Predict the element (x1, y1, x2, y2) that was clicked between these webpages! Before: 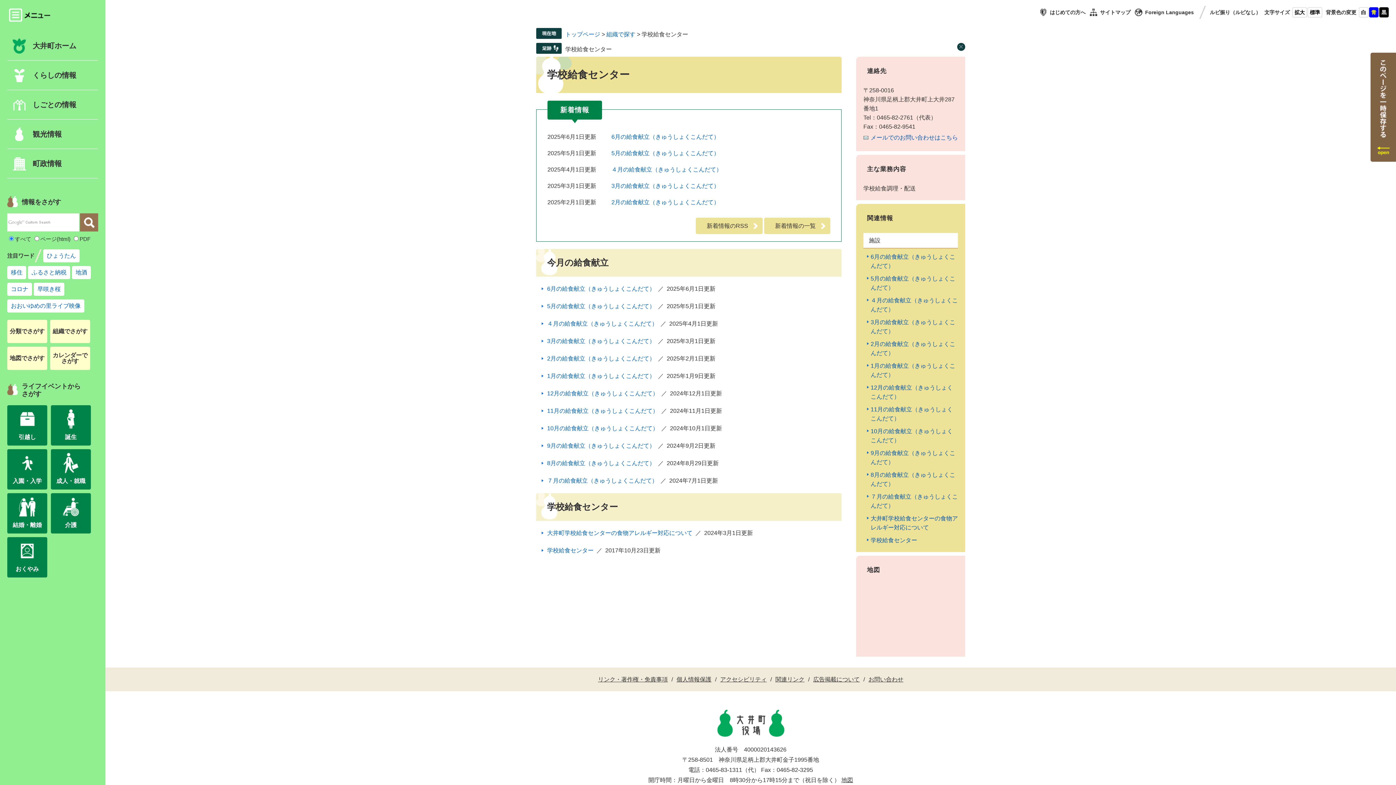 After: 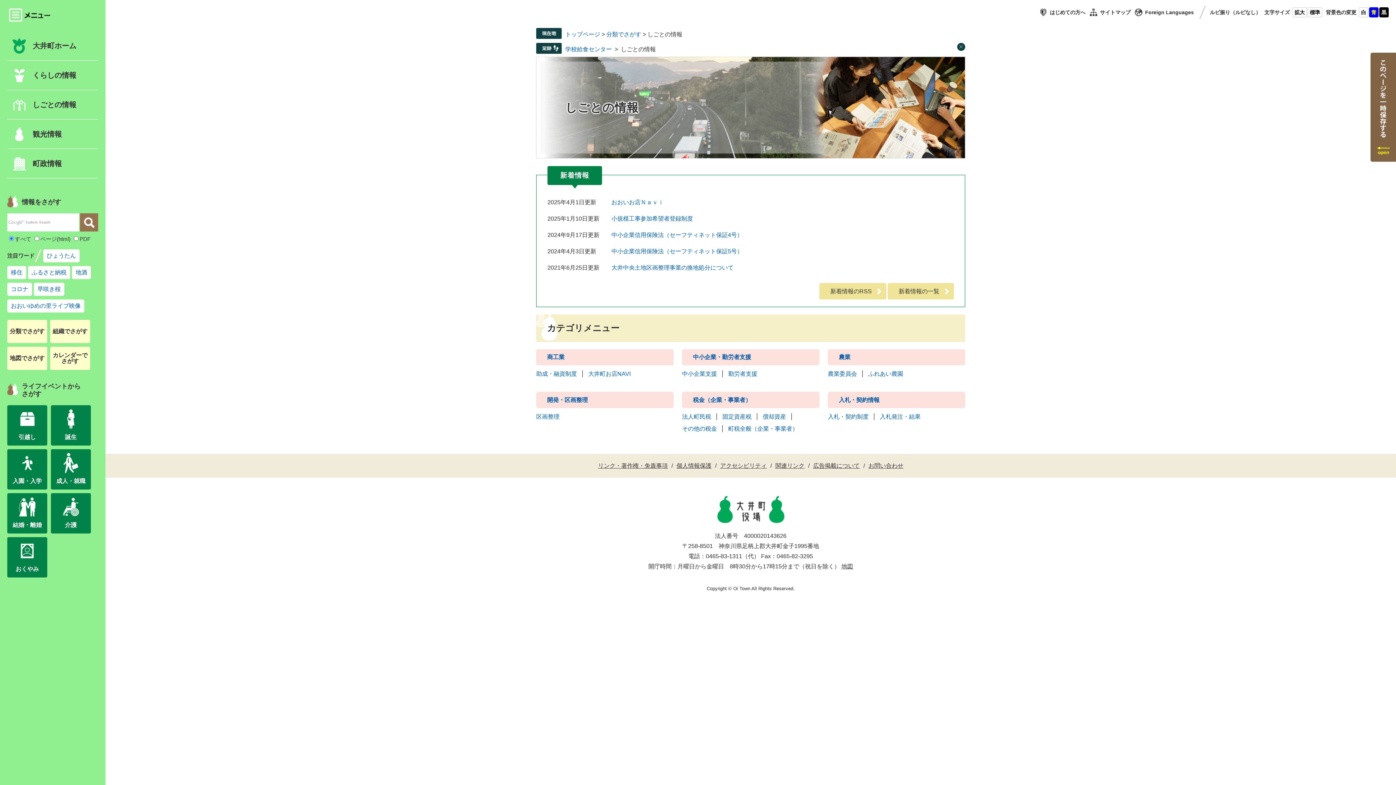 Action: bbox: (7, 90, 98, 119) label: しごとの情報